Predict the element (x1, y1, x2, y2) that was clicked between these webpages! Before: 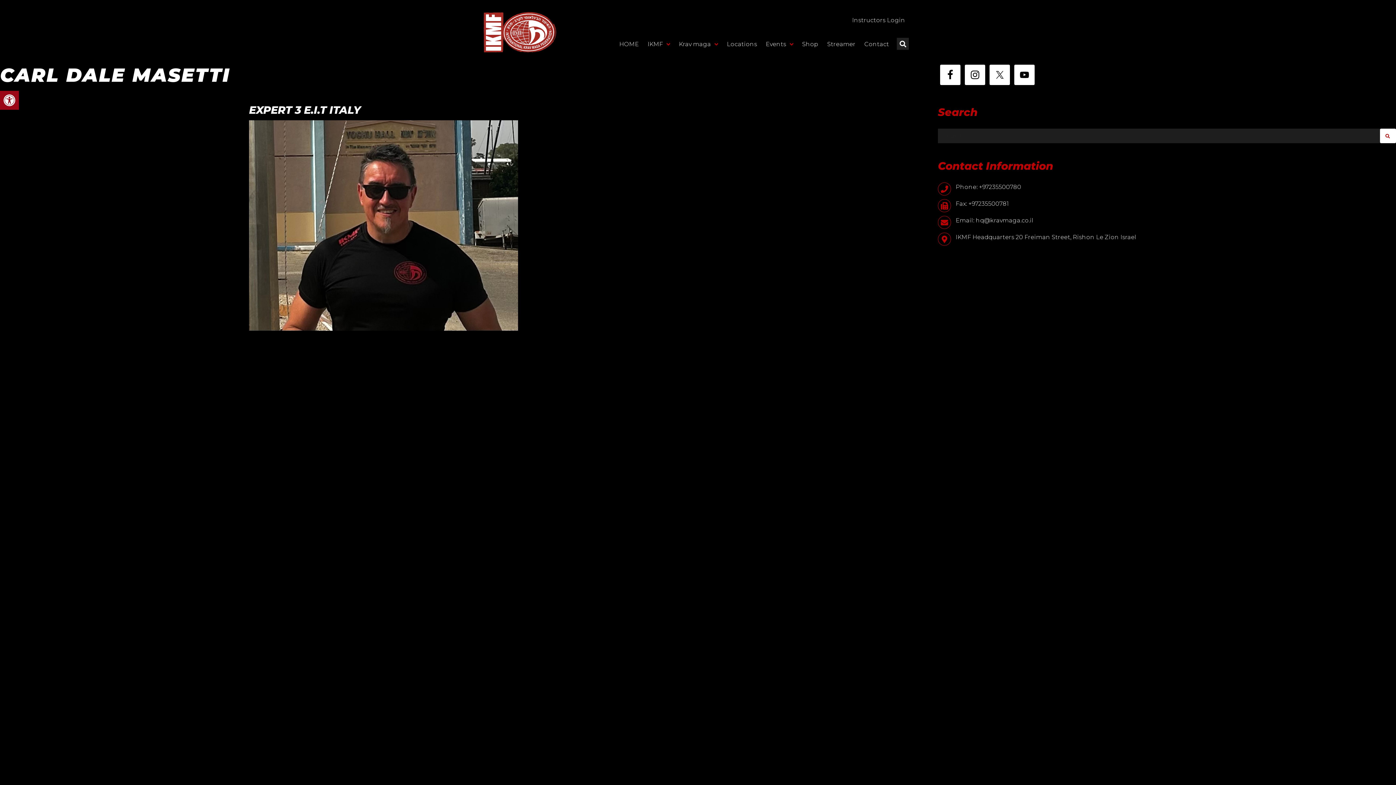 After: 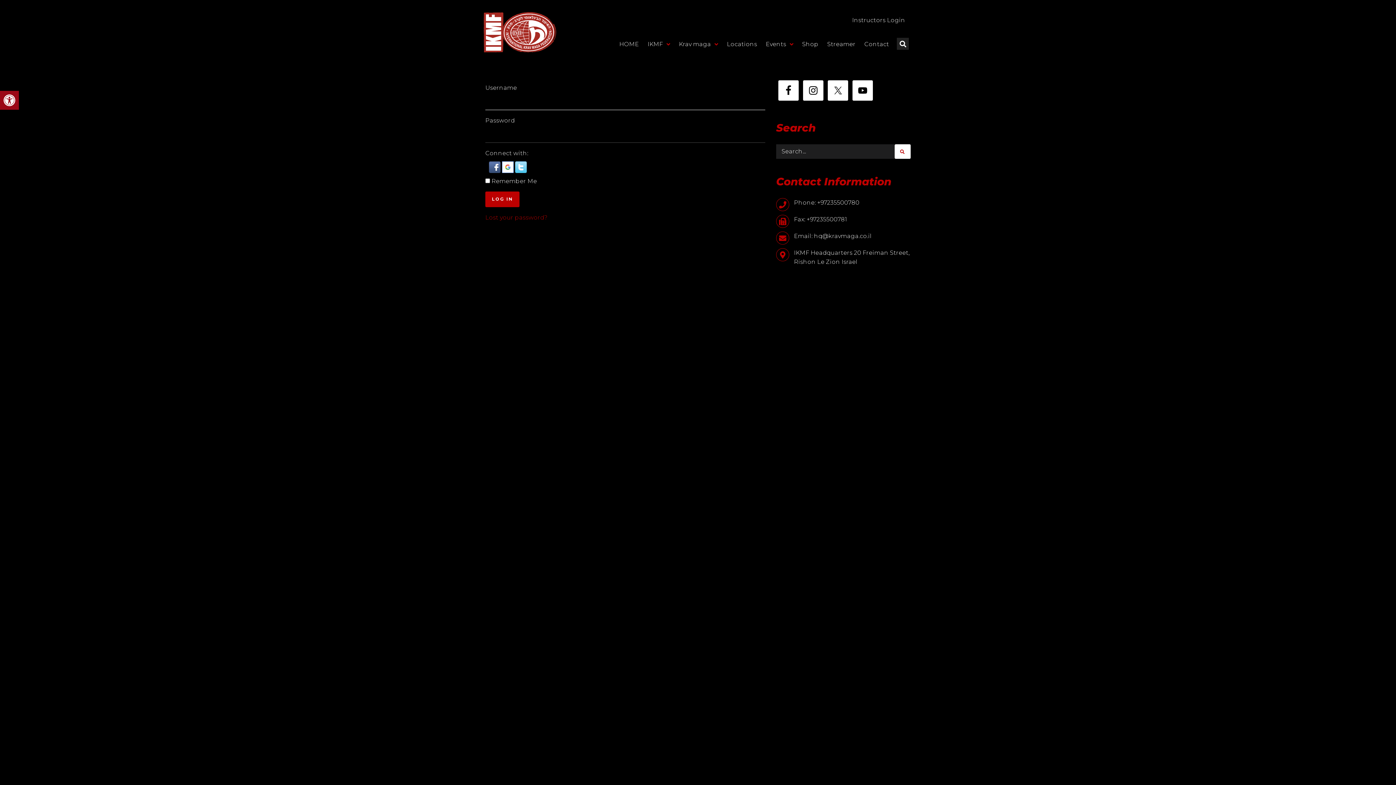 Action: bbox: (845, 12, 912, 28) label: Instructors Login